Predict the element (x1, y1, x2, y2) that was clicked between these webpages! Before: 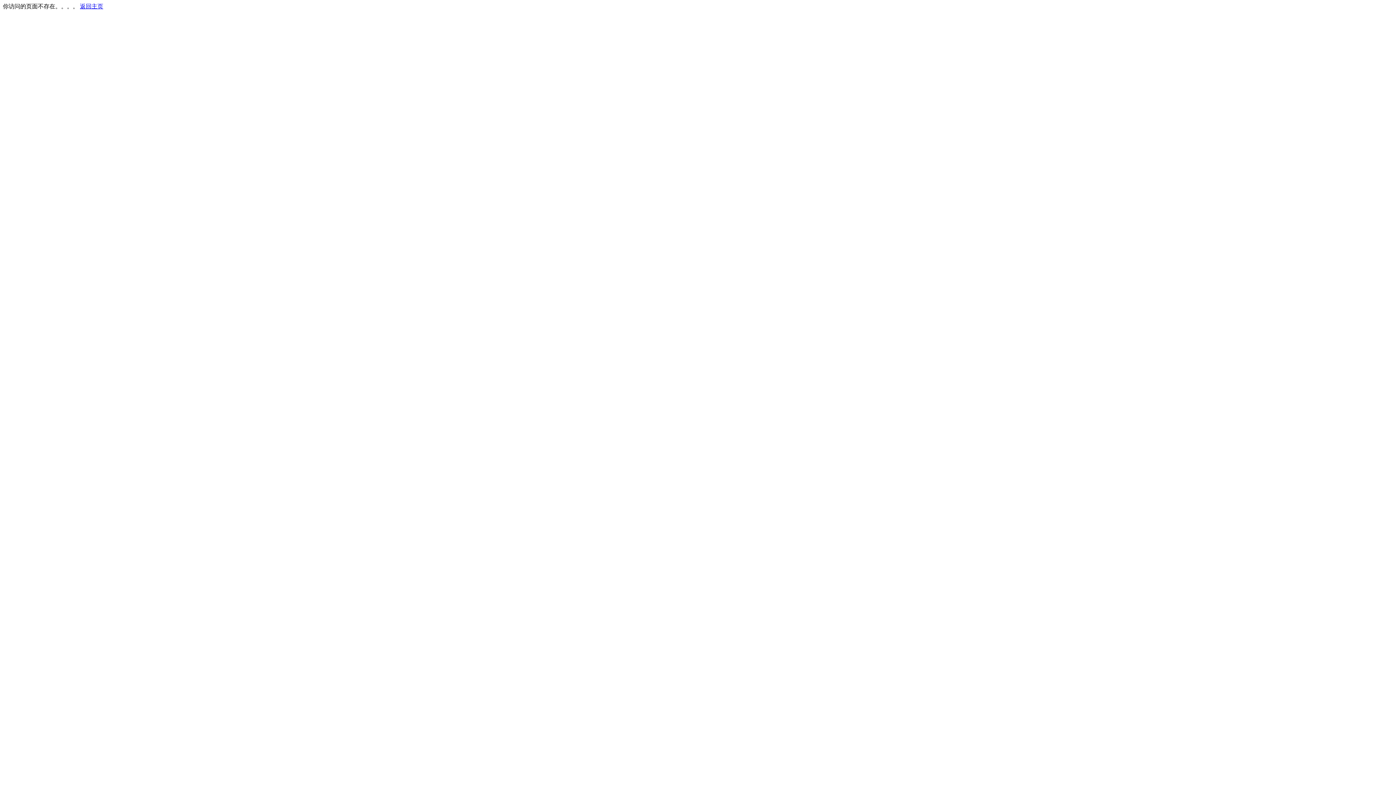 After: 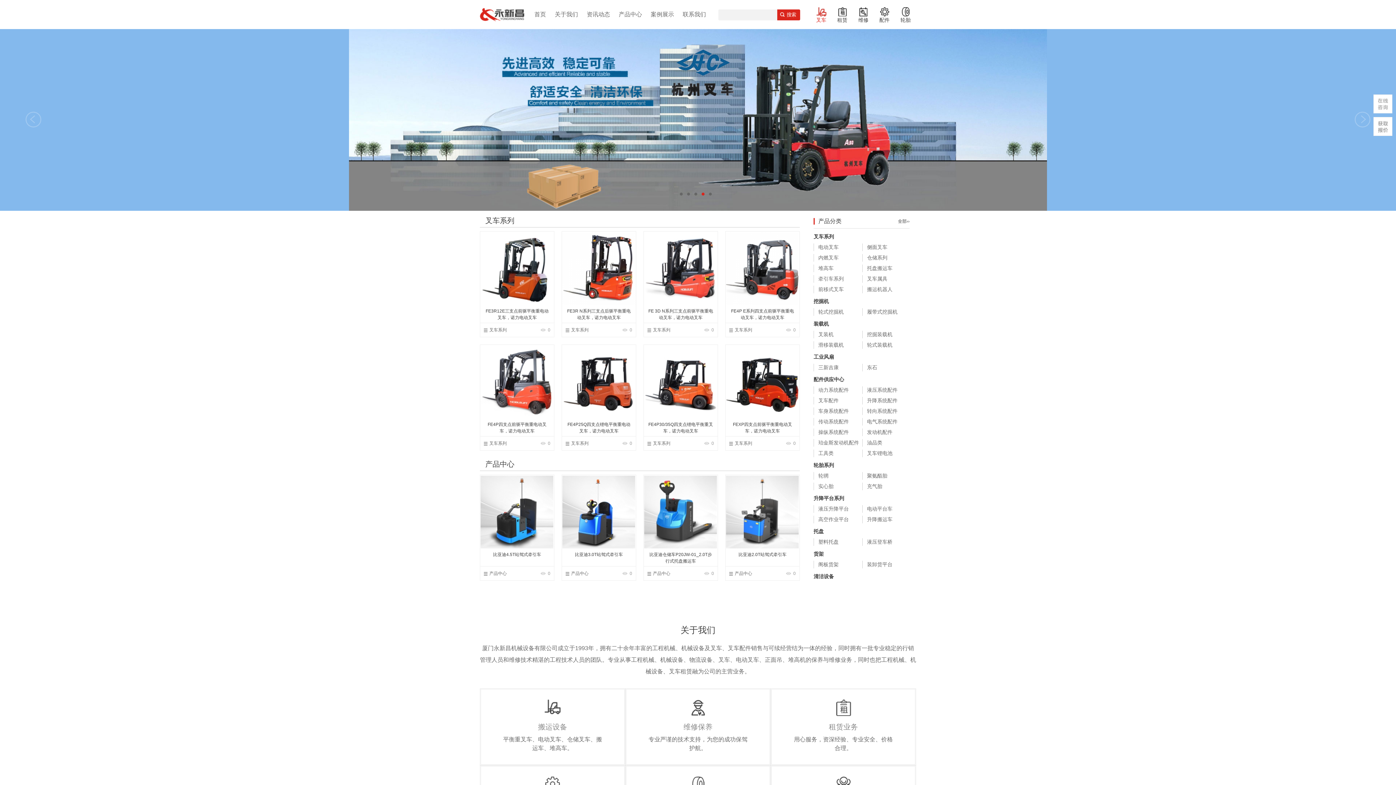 Action: bbox: (80, 3, 103, 9) label: 返回主页